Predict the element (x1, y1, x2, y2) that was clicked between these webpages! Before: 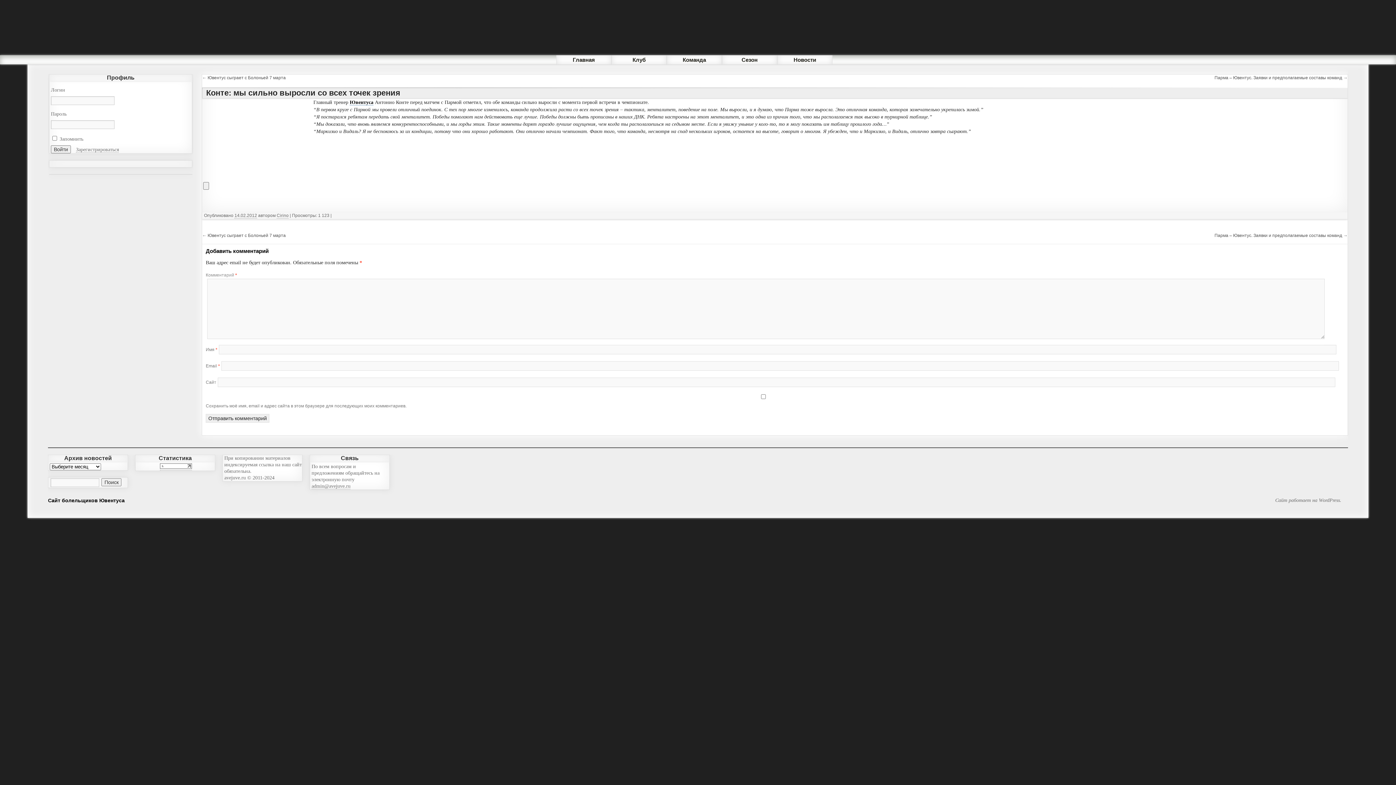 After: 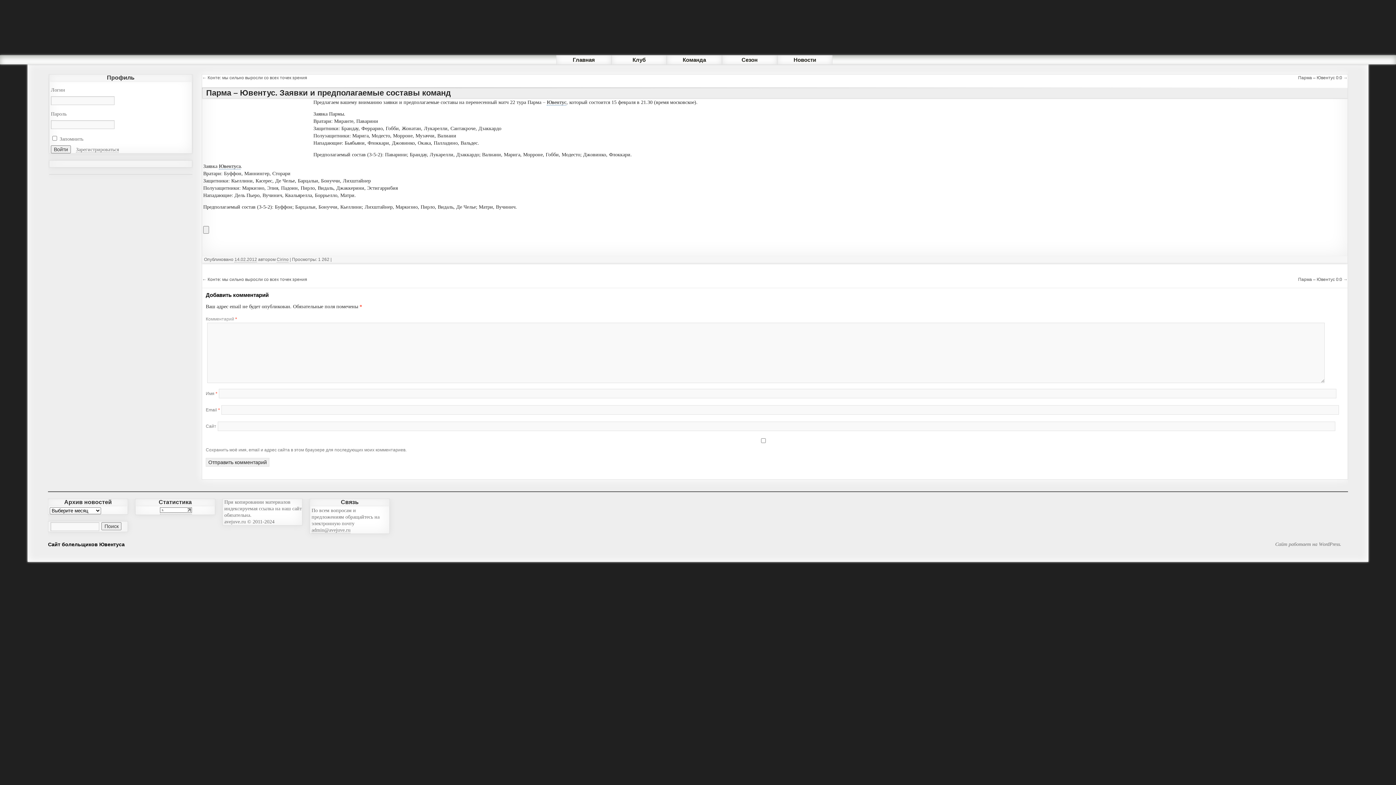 Action: label: Парма – Ювентус. Заявки и предполагаемые составы команд → bbox: (1214, 233, 1347, 238)